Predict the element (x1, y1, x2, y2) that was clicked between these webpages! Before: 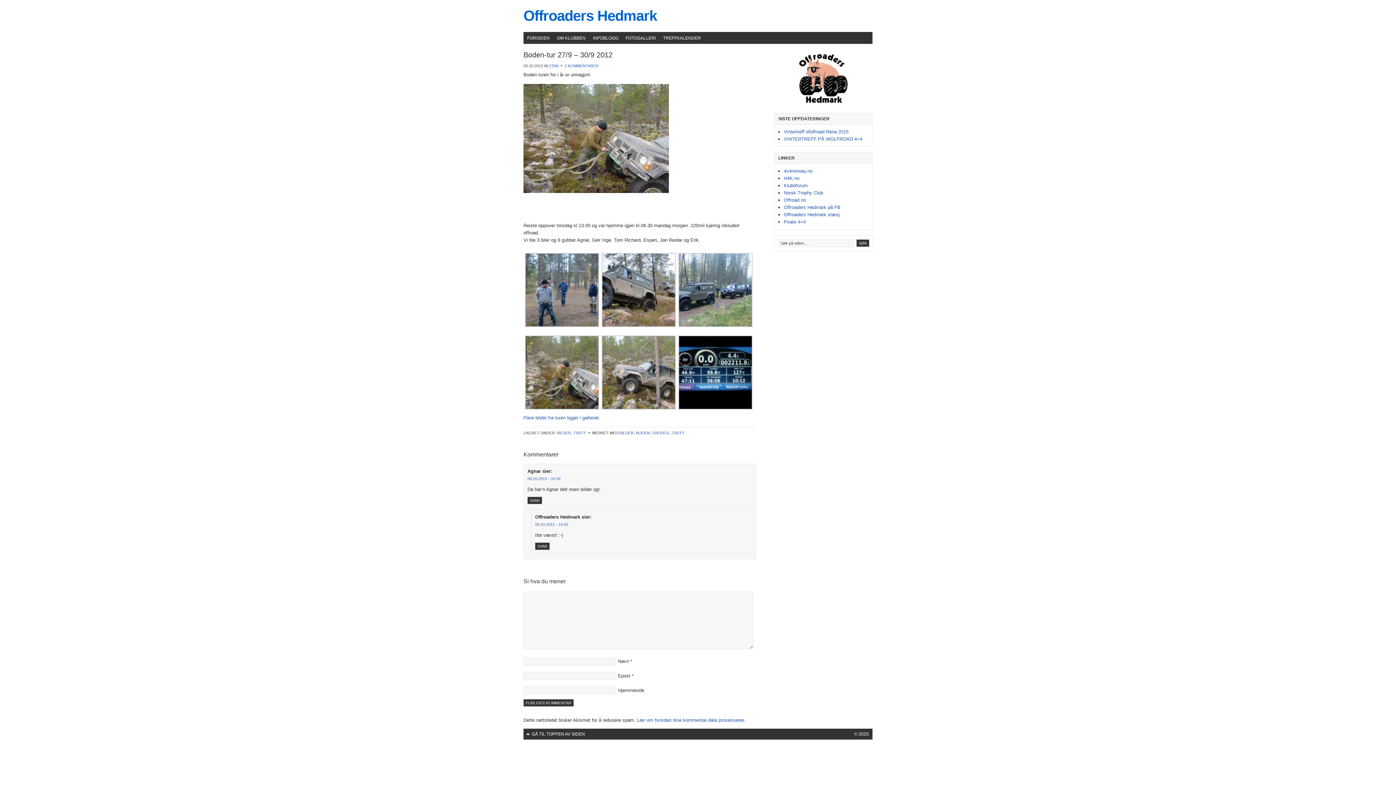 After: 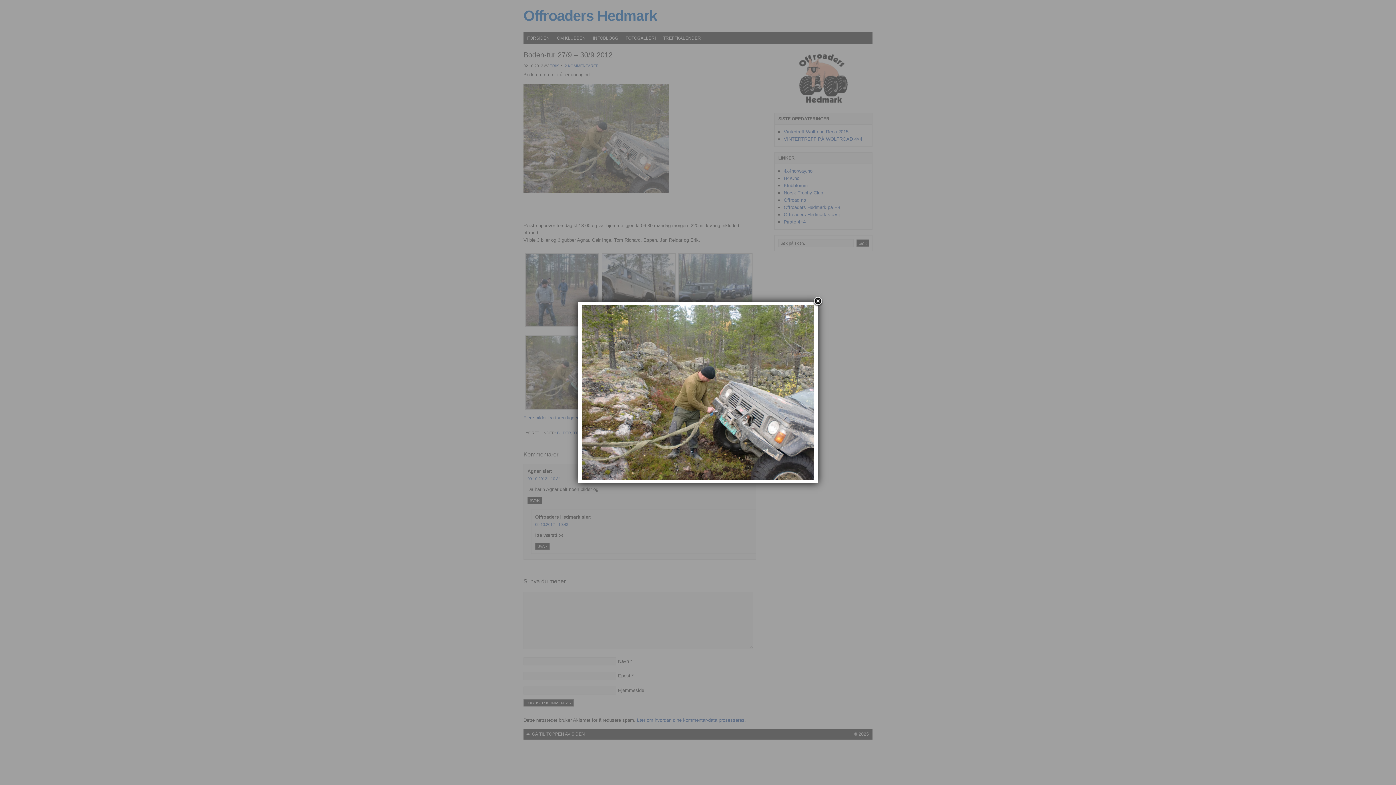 Action: bbox: (524, 405, 599, 410)